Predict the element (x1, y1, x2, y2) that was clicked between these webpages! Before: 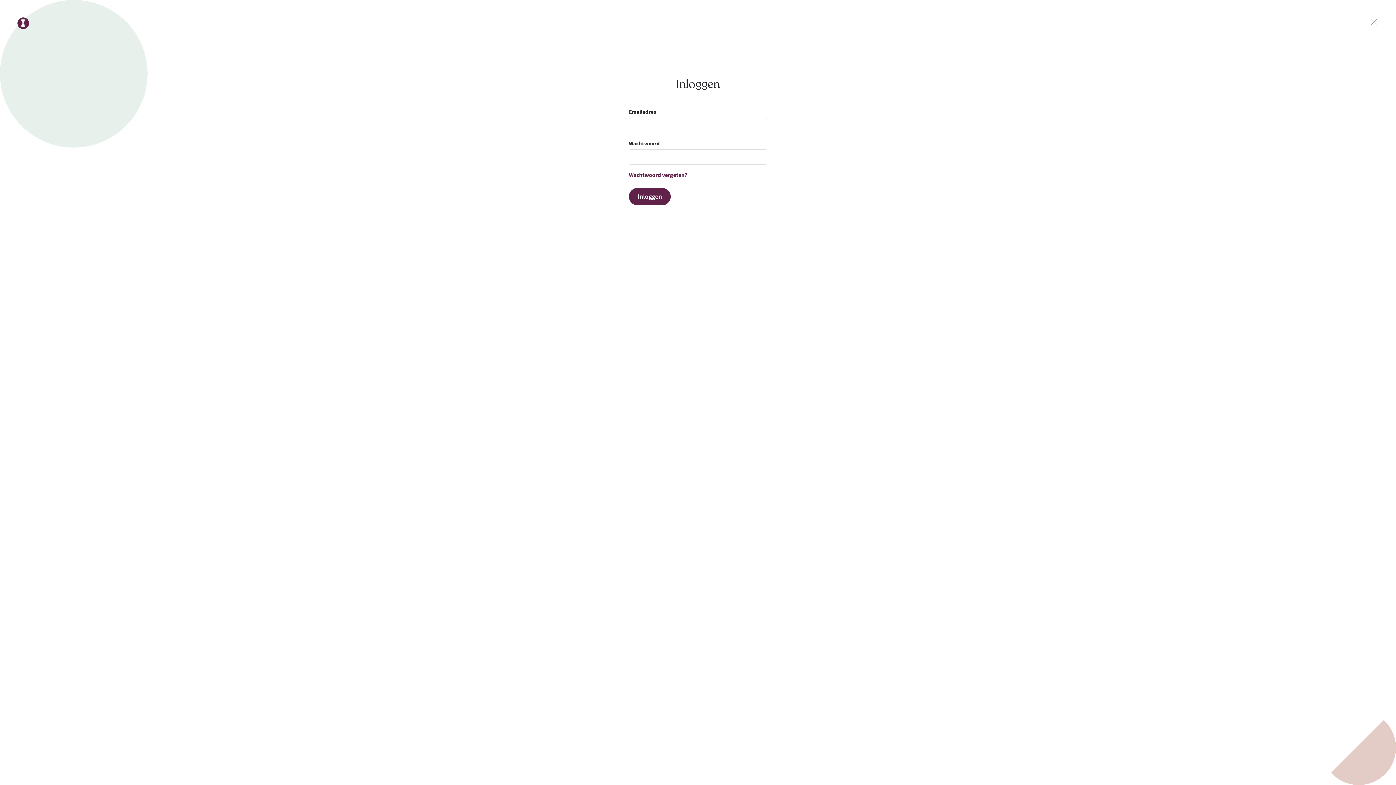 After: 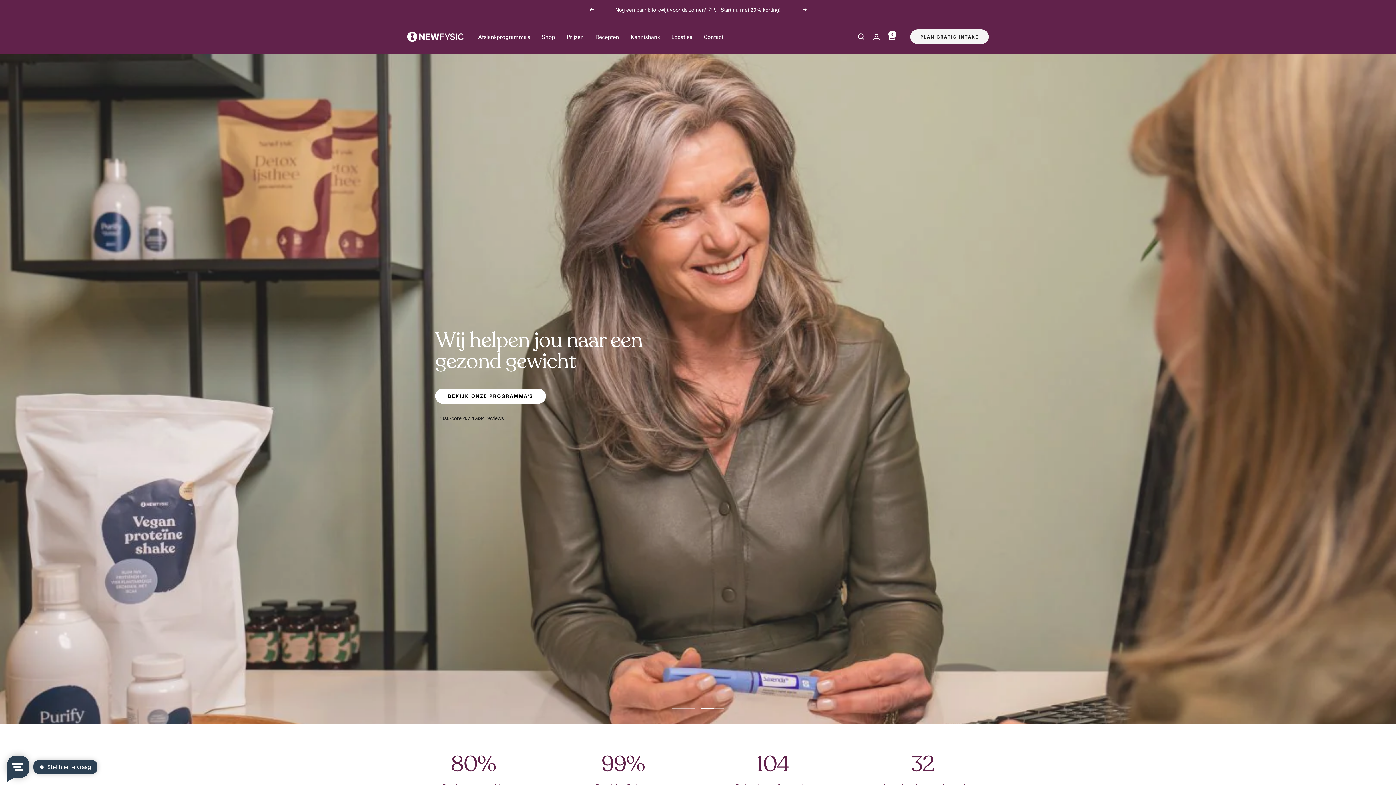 Action: bbox: (1370, 21, 1378, 27)